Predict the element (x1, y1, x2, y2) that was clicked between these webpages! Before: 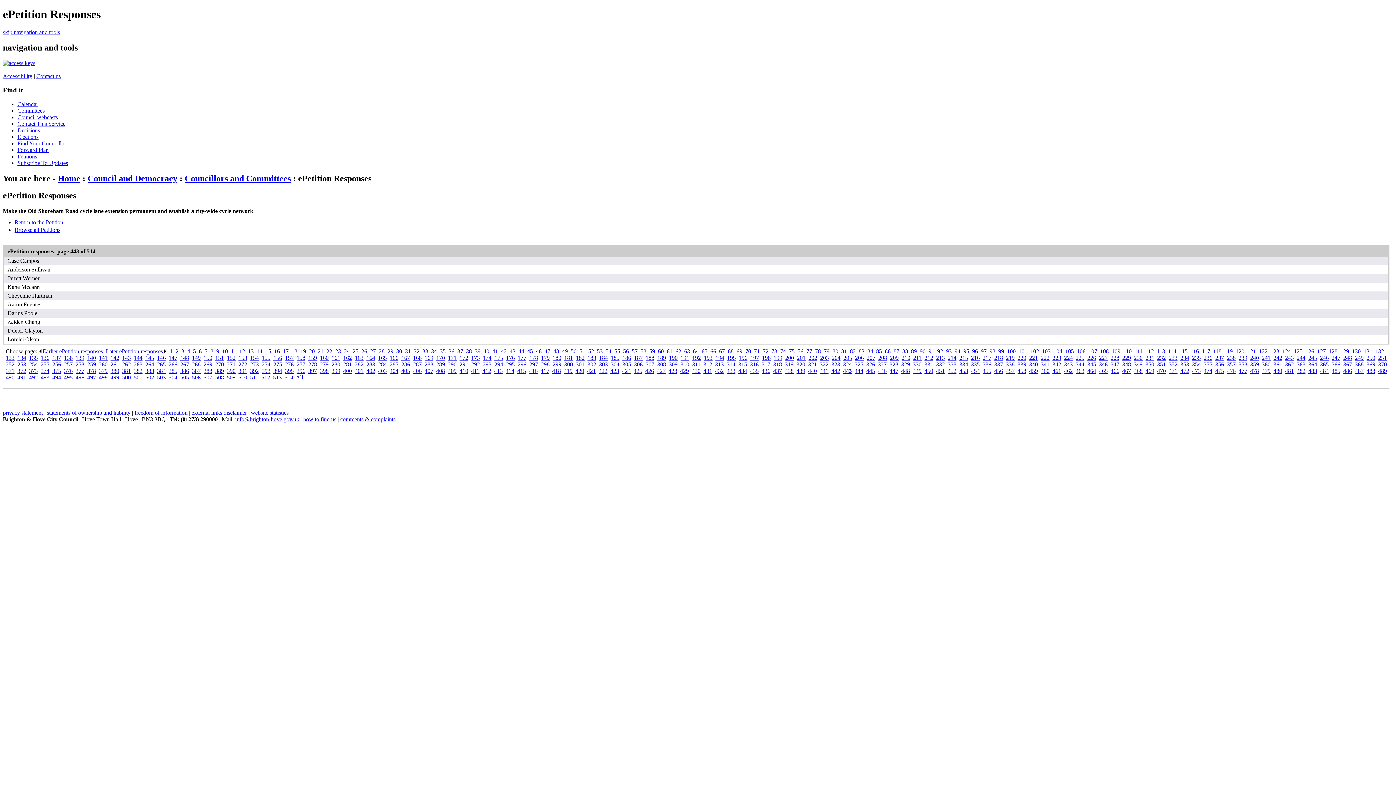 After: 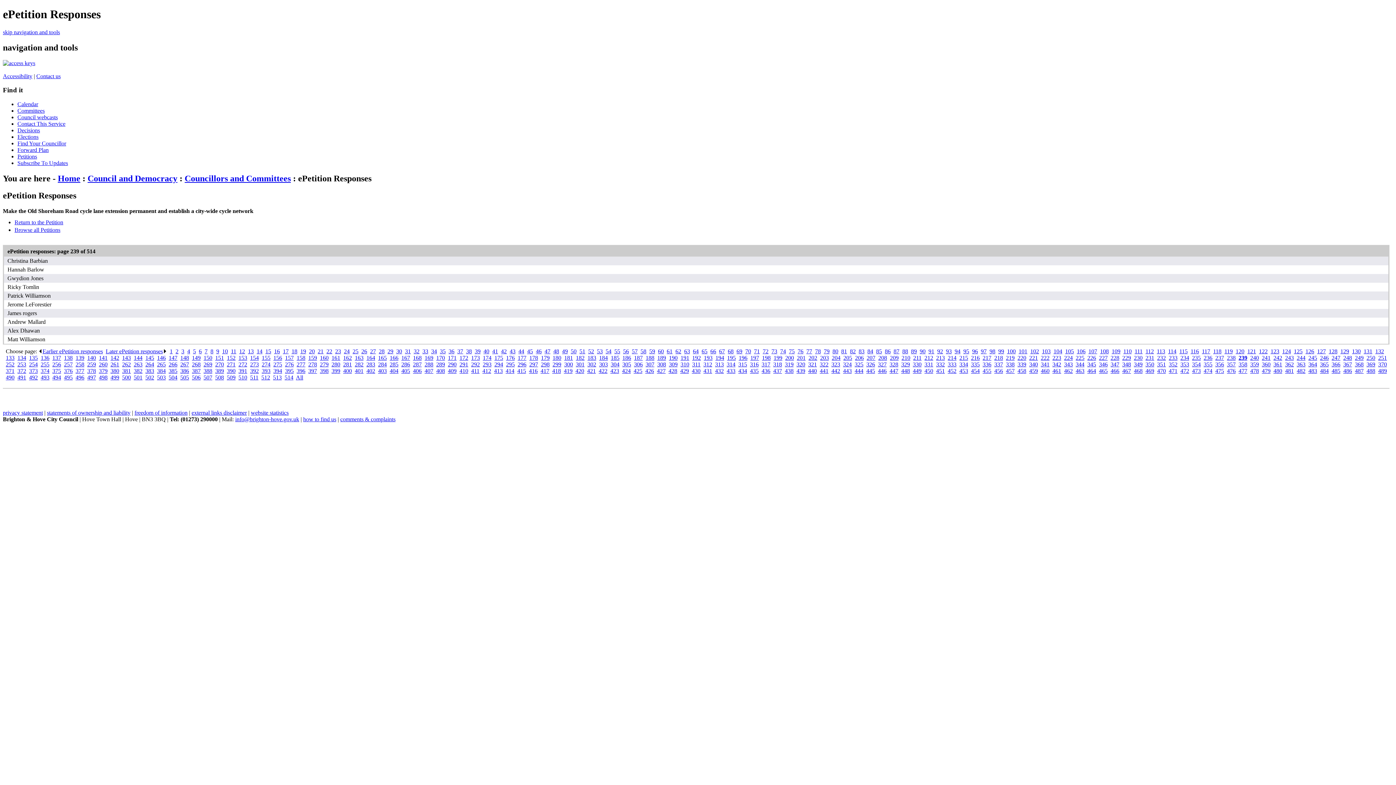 Action: label: 239 bbox: (1238, 355, 1247, 361)